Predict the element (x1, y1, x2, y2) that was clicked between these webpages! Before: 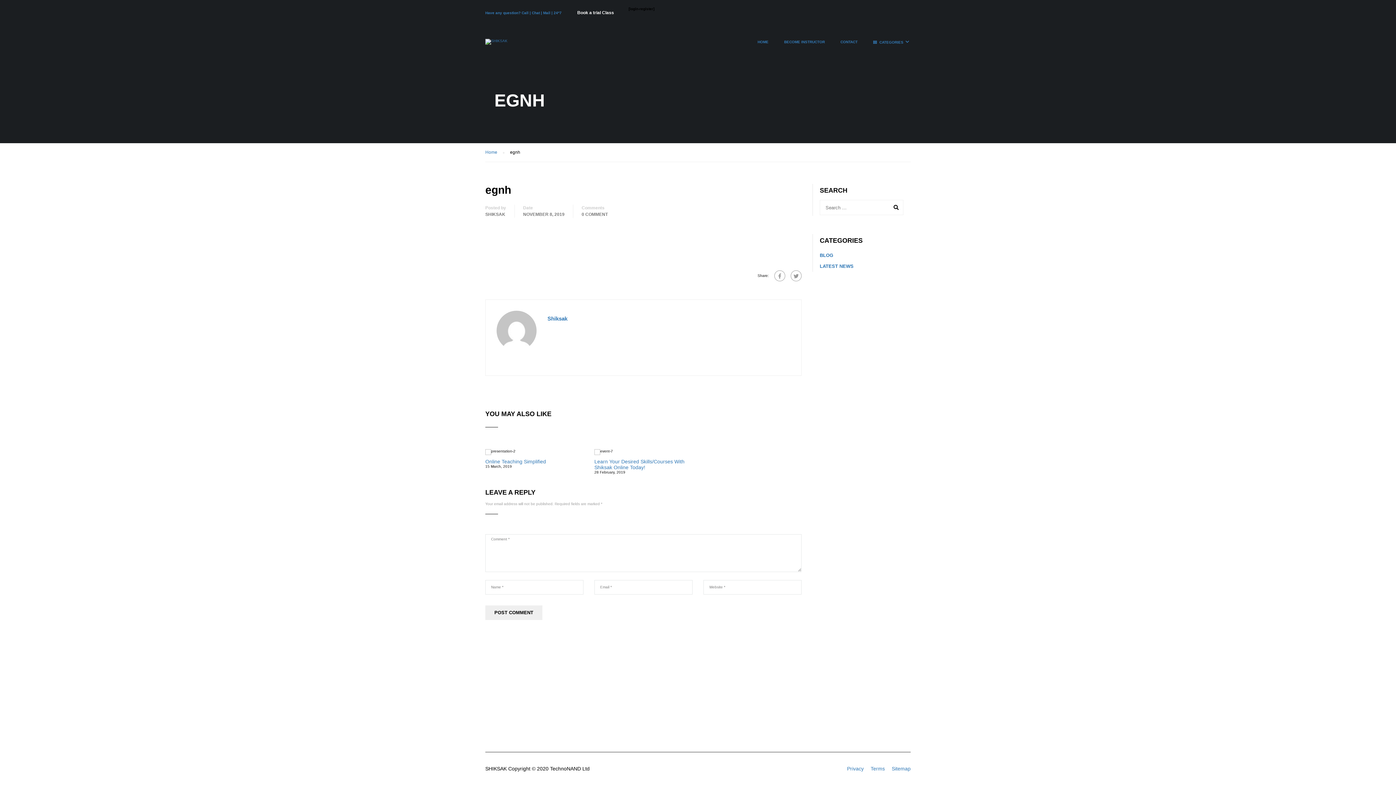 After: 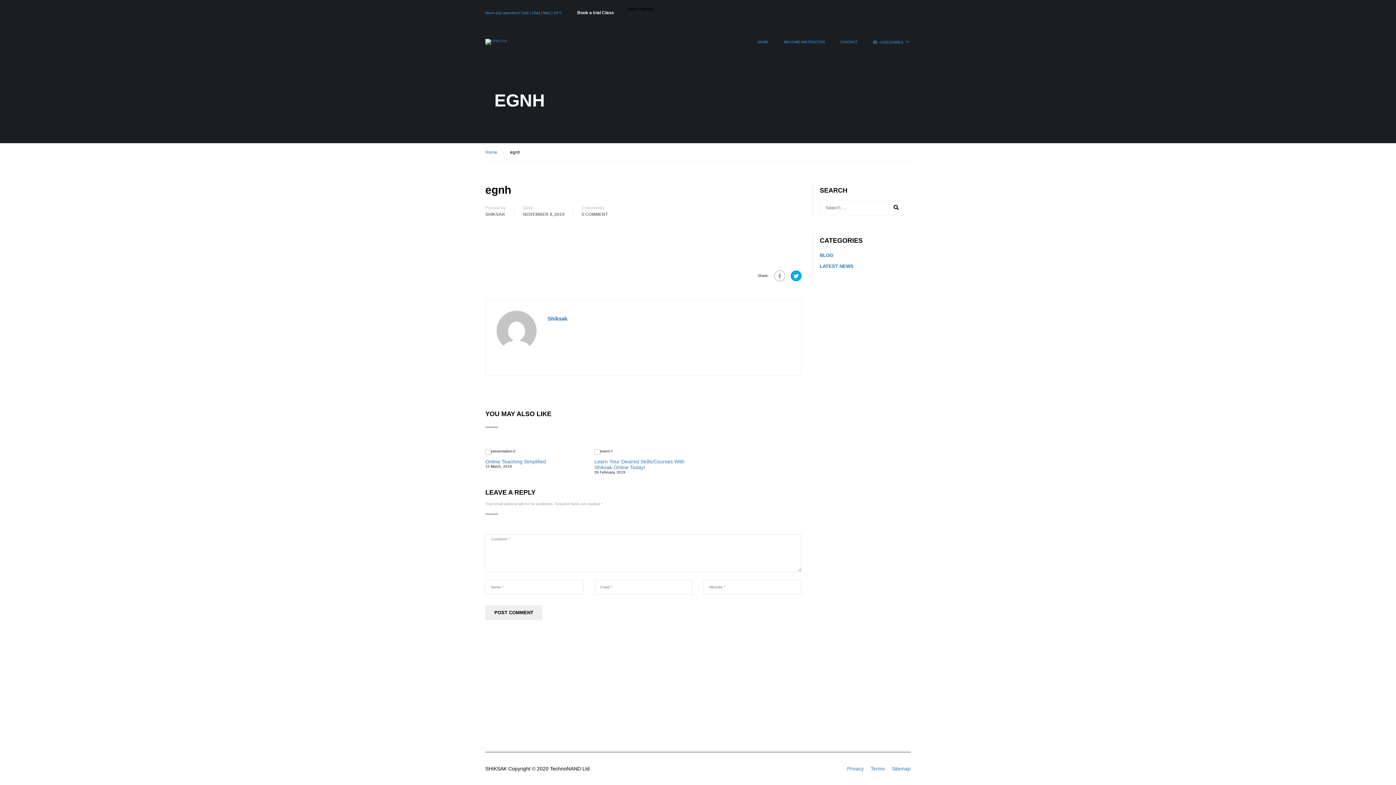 Action: bbox: (790, 270, 801, 281)